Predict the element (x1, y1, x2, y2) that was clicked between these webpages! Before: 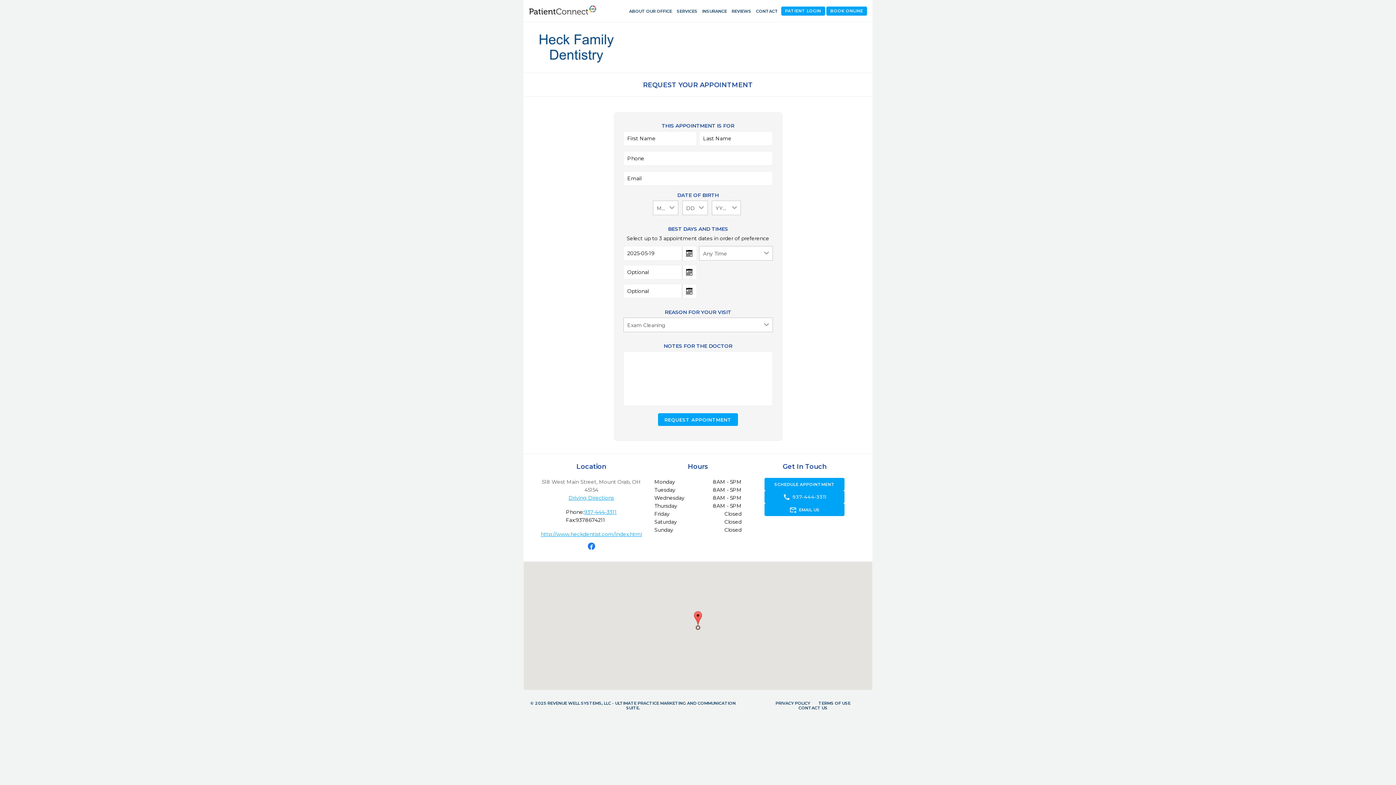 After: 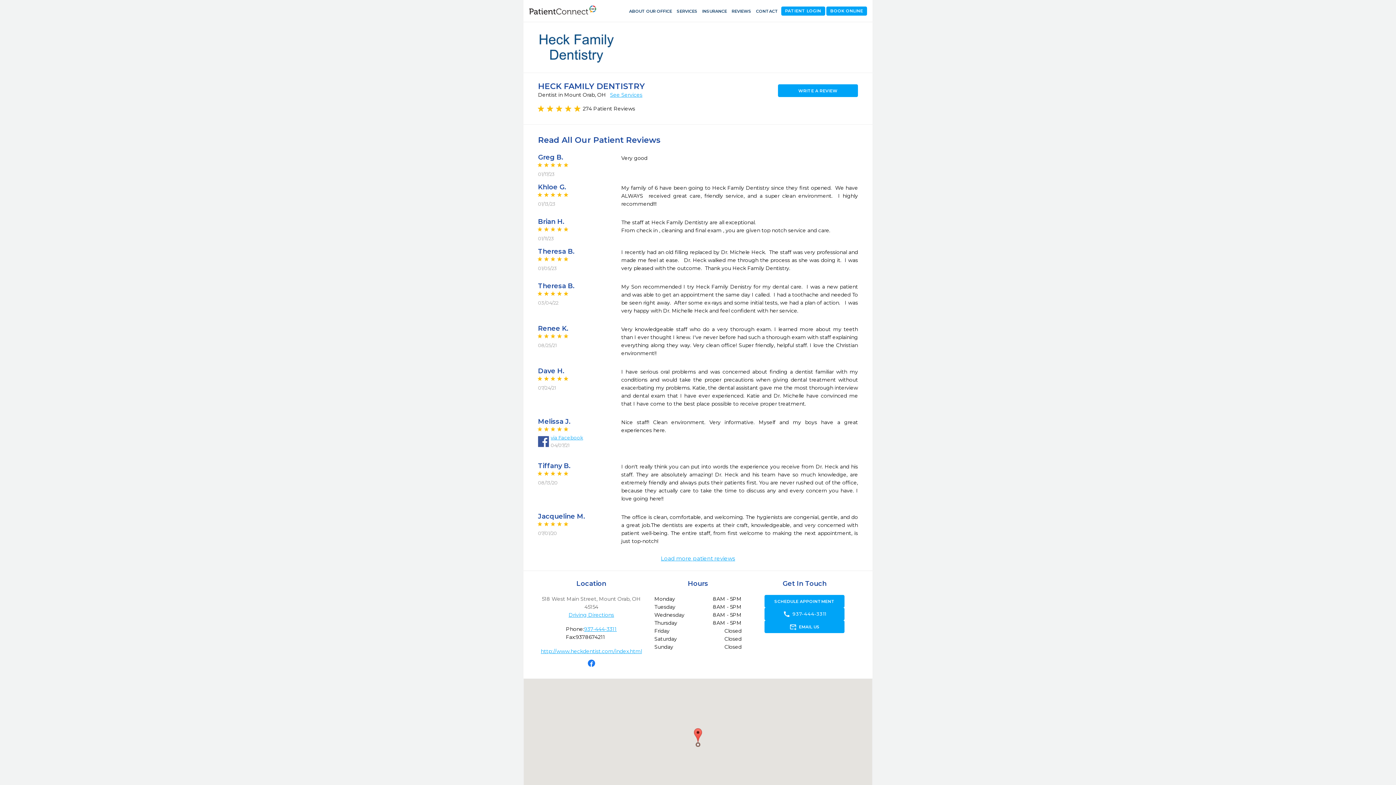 Action: label: REVIEWS bbox: (730, 8, 753, 13)